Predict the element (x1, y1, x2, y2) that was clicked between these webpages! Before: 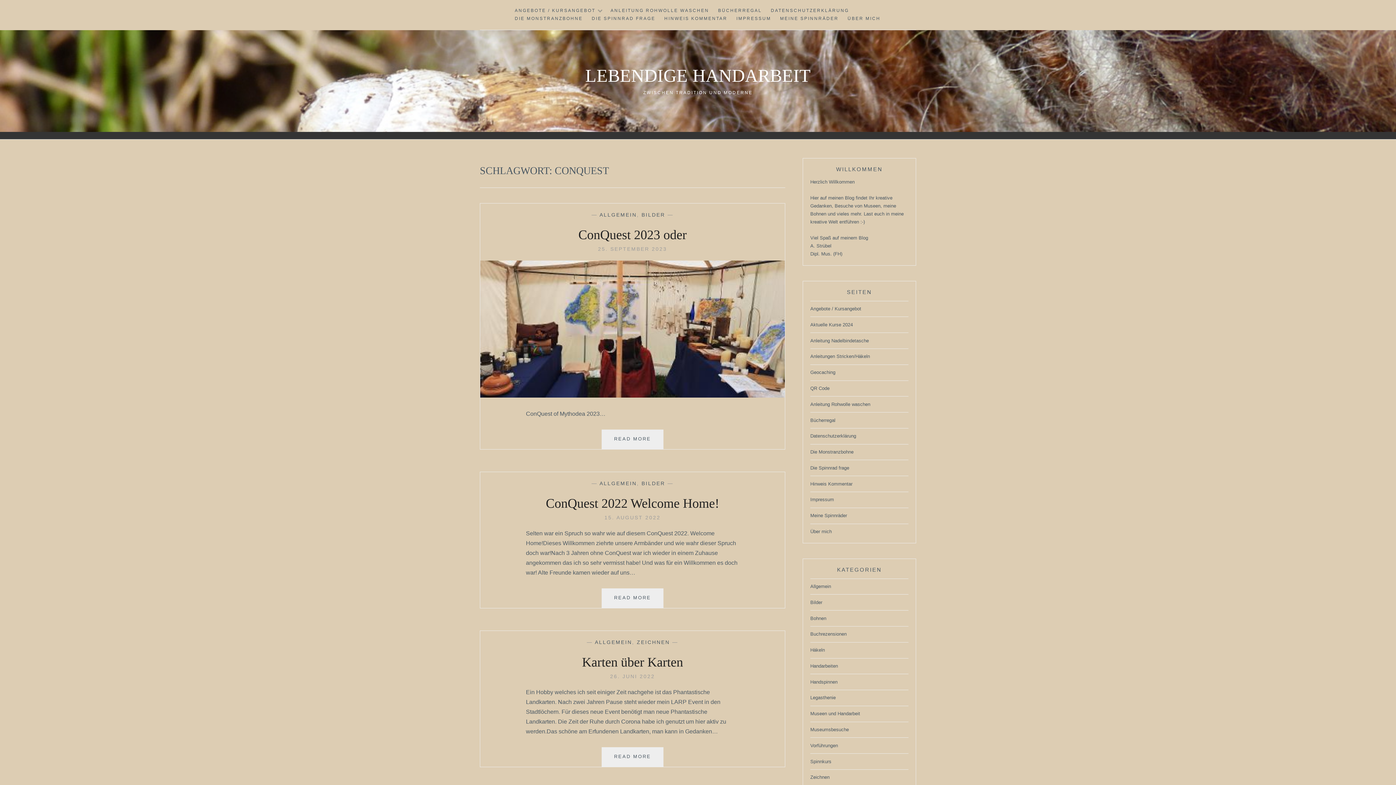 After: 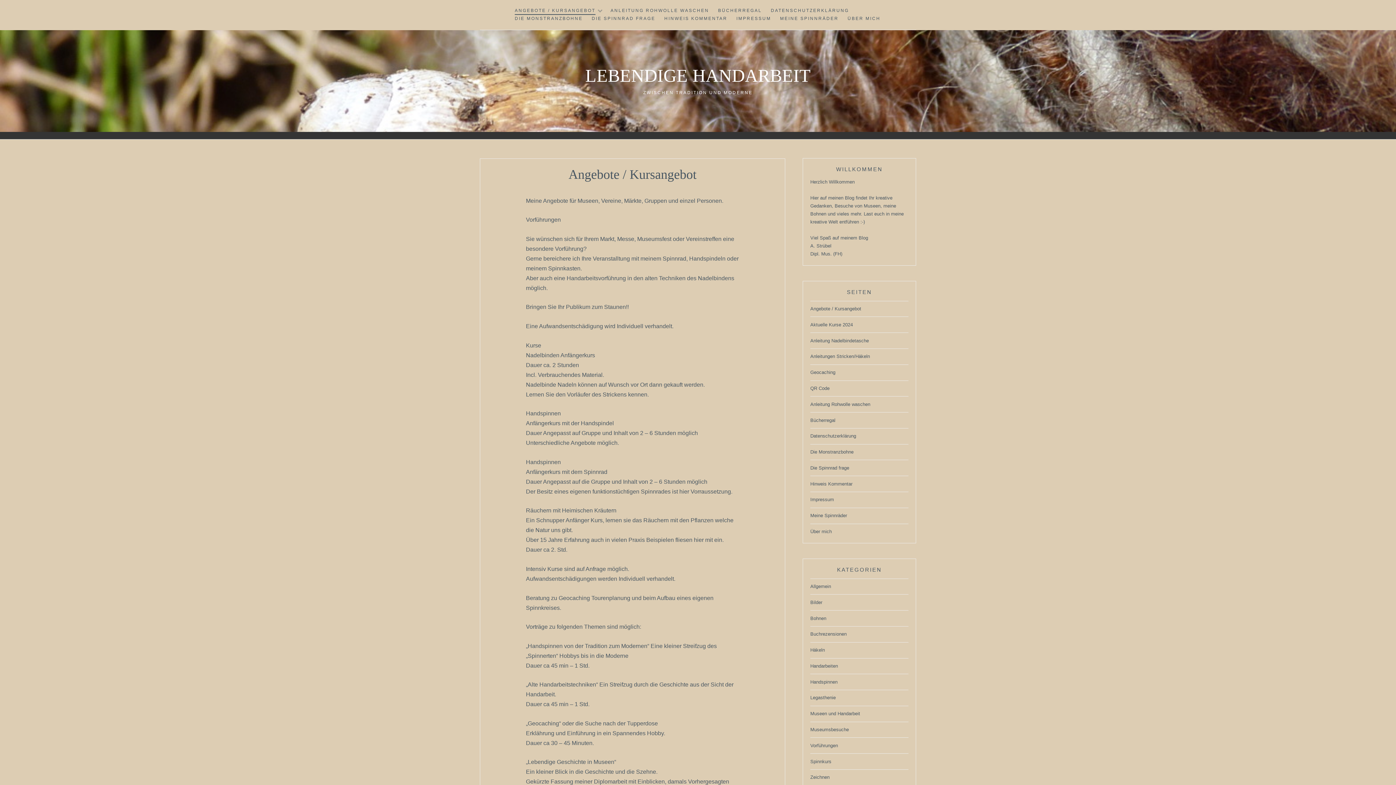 Action: label: ANGEBOTE / KURSANGEBOT bbox: (514, 6, 595, 14)